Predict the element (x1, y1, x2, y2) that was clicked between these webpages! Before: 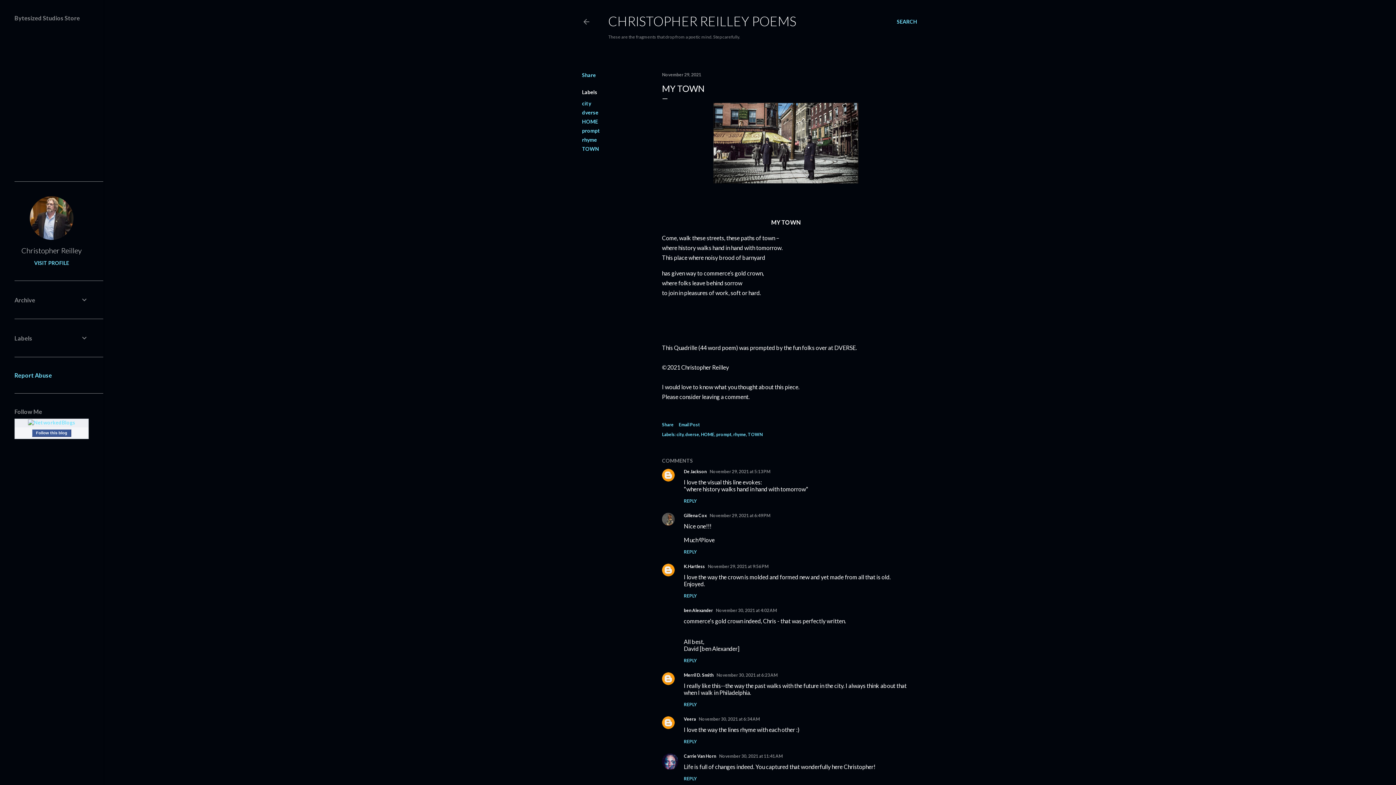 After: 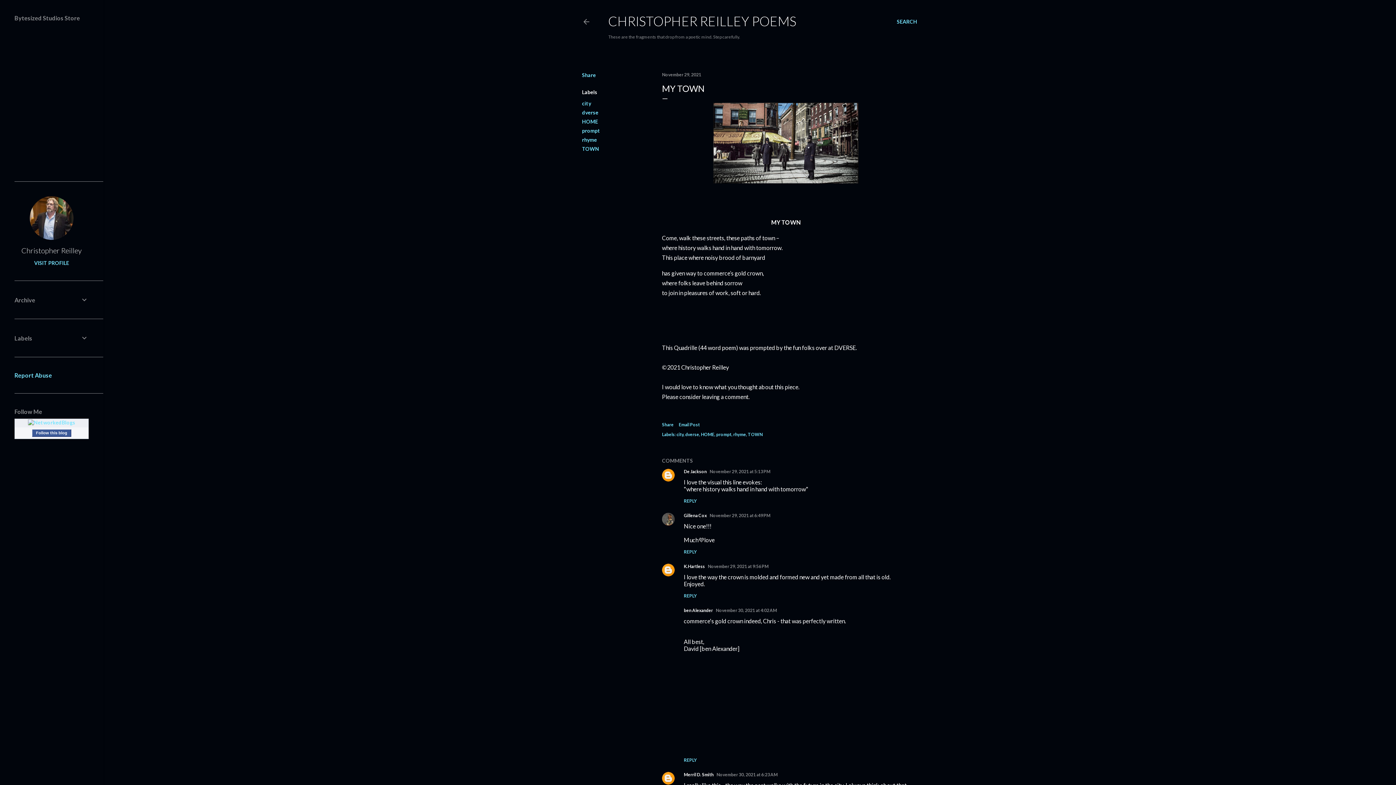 Action: bbox: (684, 658, 697, 663) label: REPLY